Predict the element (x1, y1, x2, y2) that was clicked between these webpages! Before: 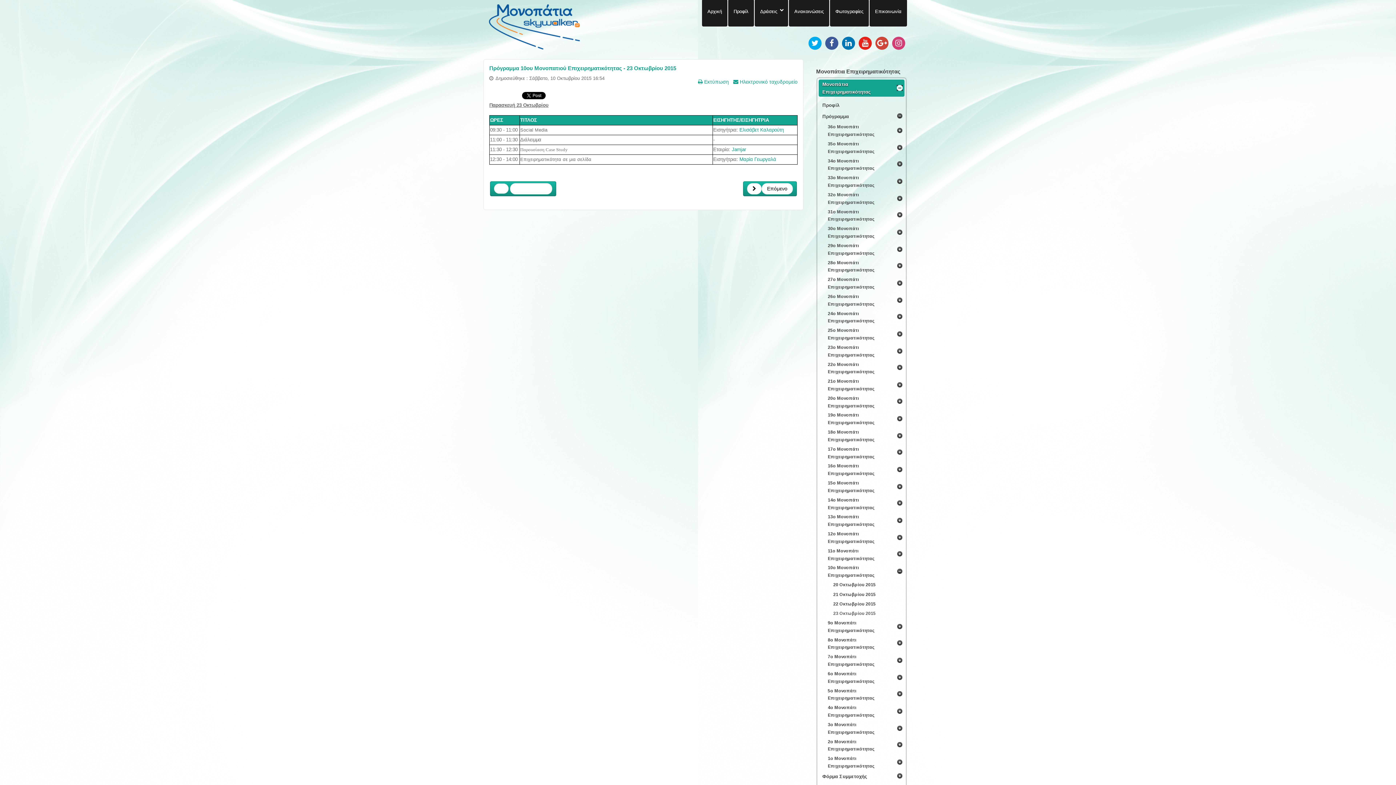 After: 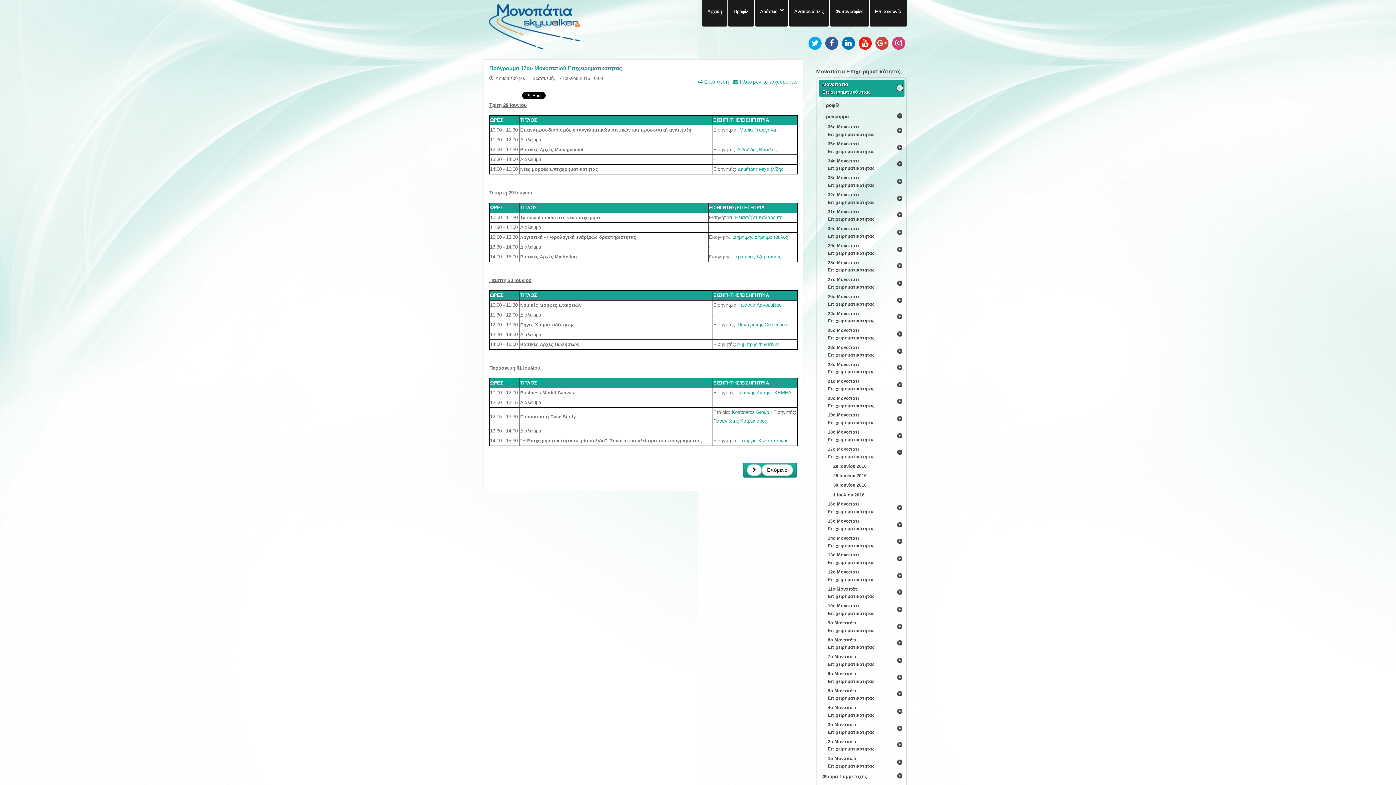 Action: bbox: (828, 445, 895, 460) label: 17ο Μονοπάτι Επιχειρηματικότητας